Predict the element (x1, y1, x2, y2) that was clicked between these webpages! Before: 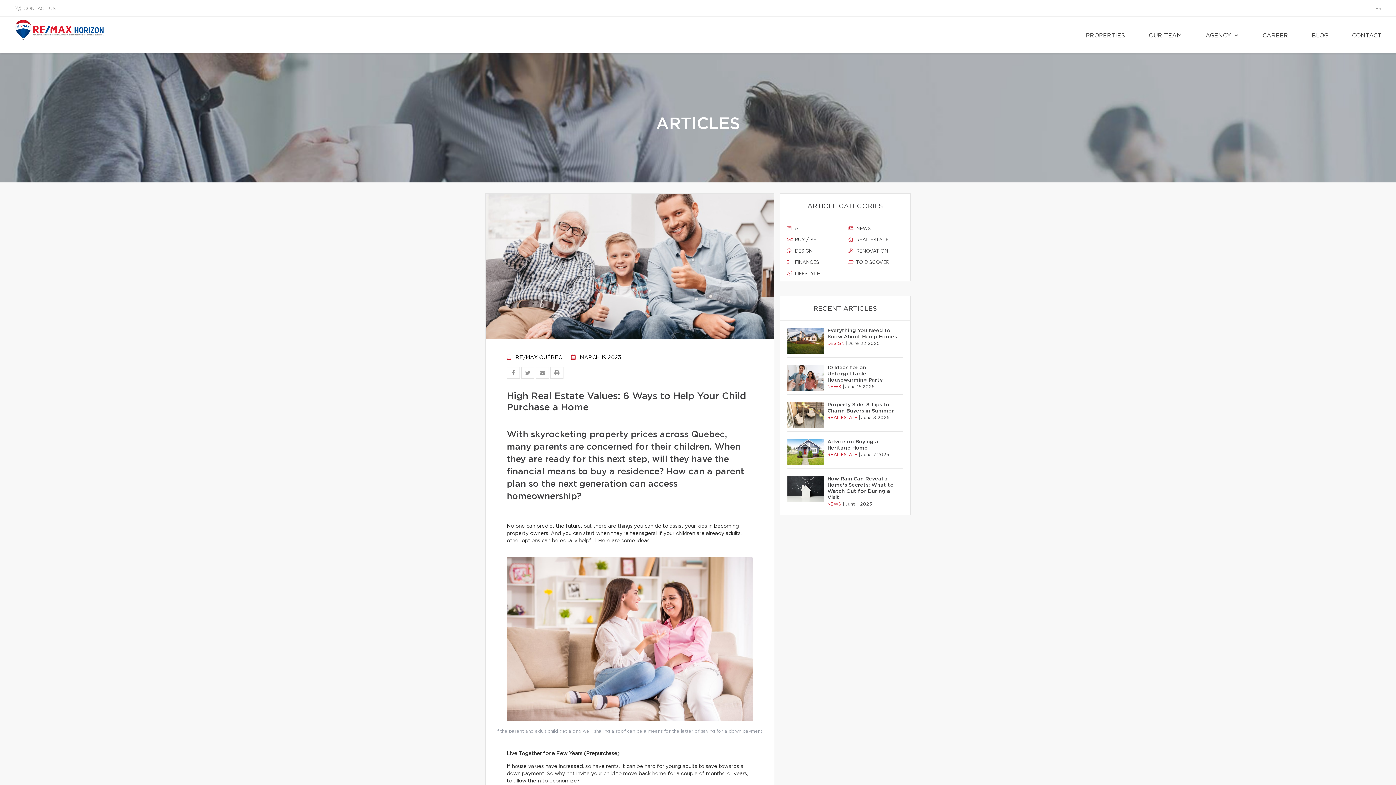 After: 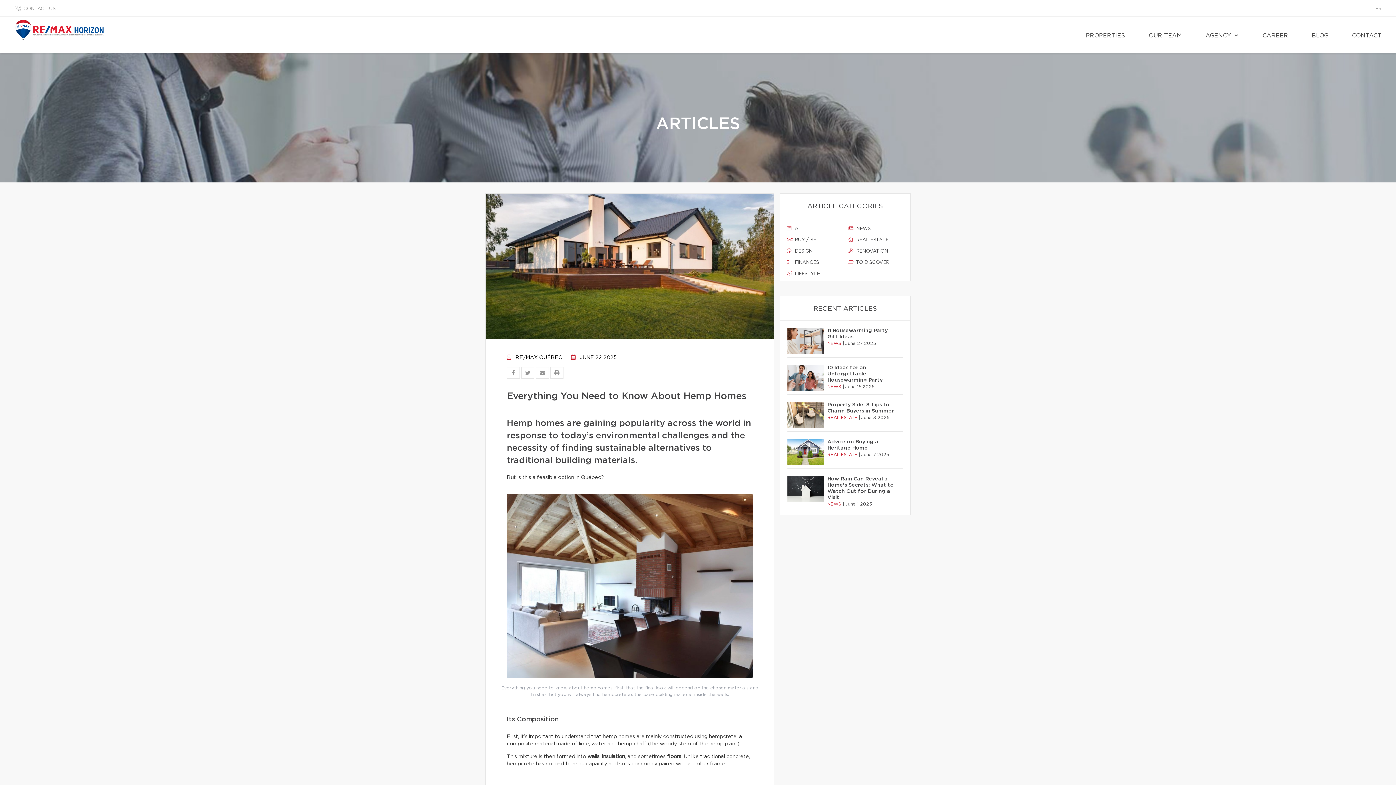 Action: bbox: (787, 328, 824, 353)